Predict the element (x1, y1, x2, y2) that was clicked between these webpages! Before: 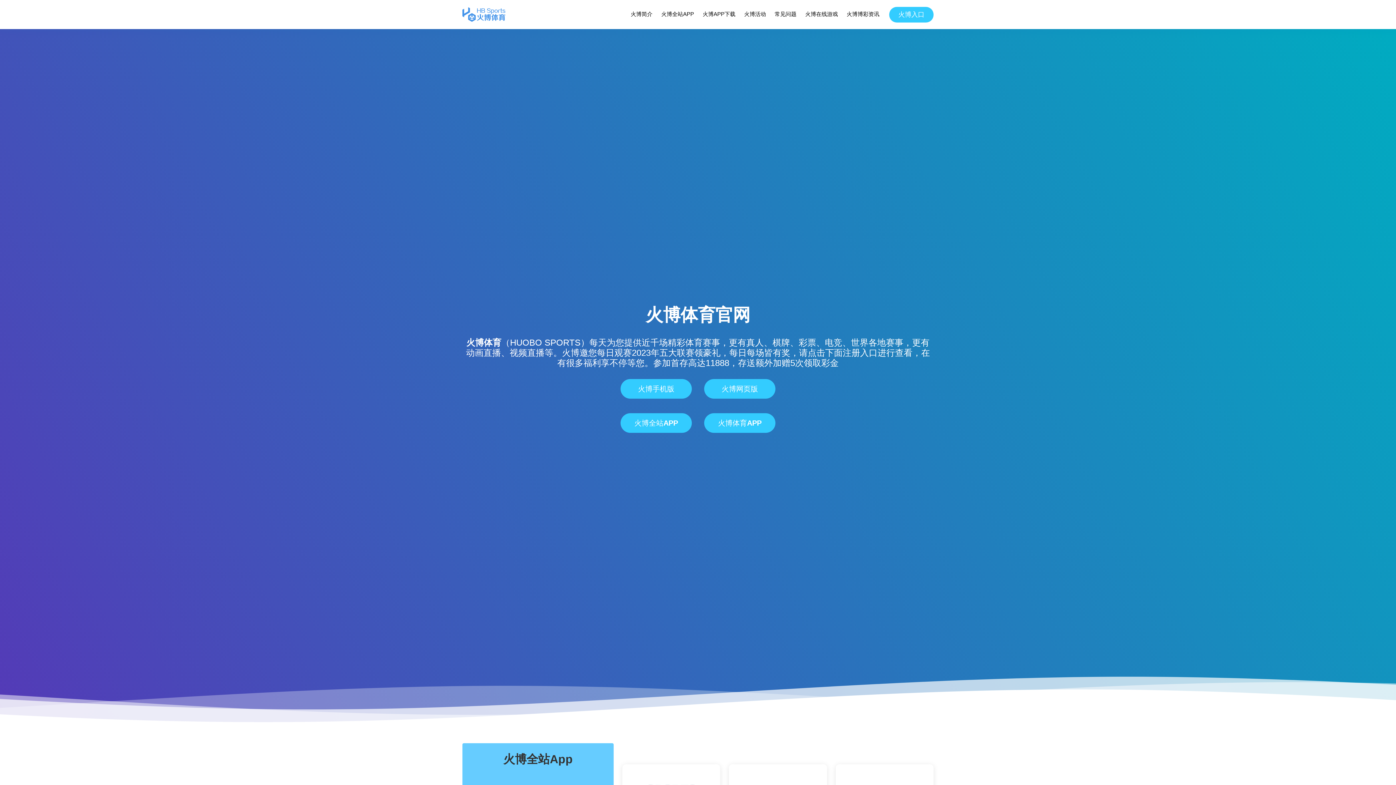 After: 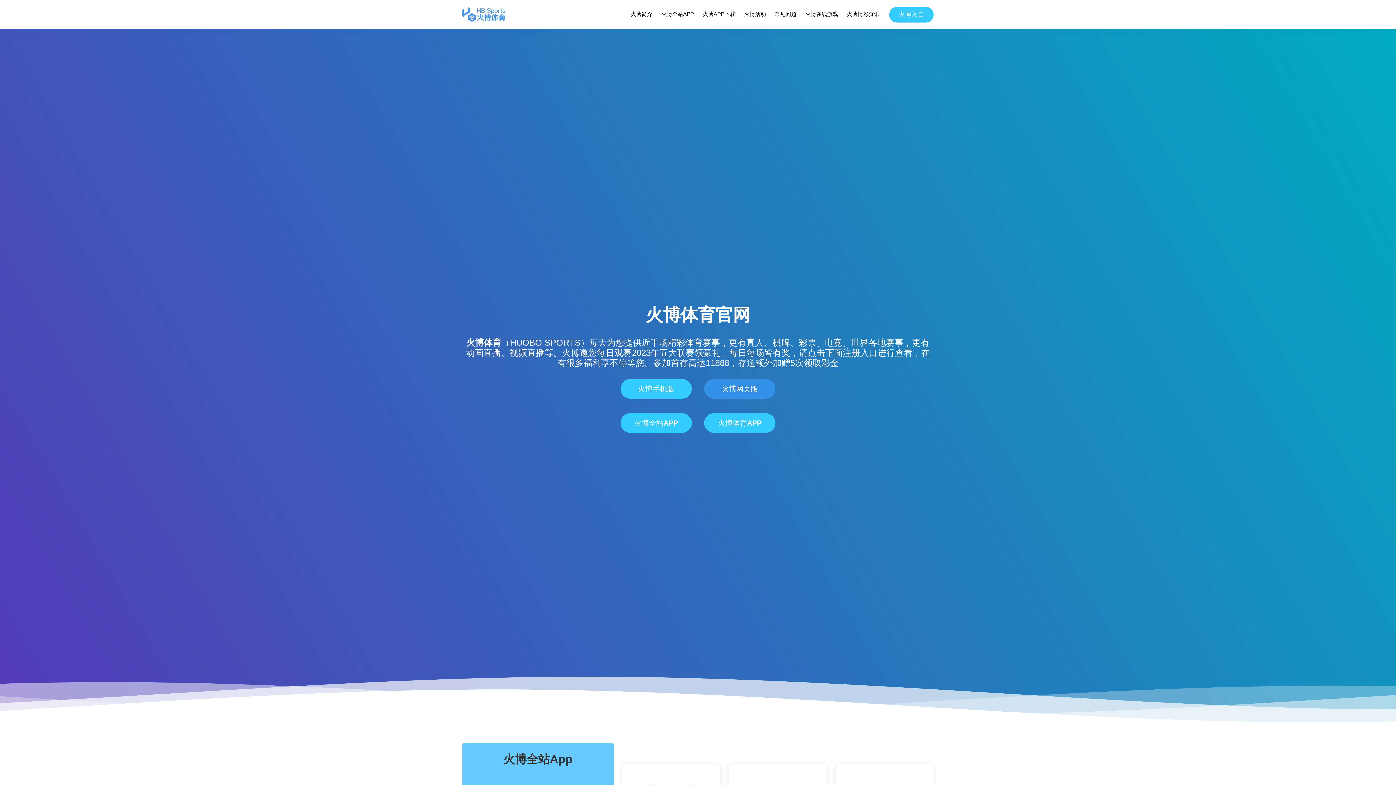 Action: bbox: (704, 379, 775, 398) label: 火博网页版